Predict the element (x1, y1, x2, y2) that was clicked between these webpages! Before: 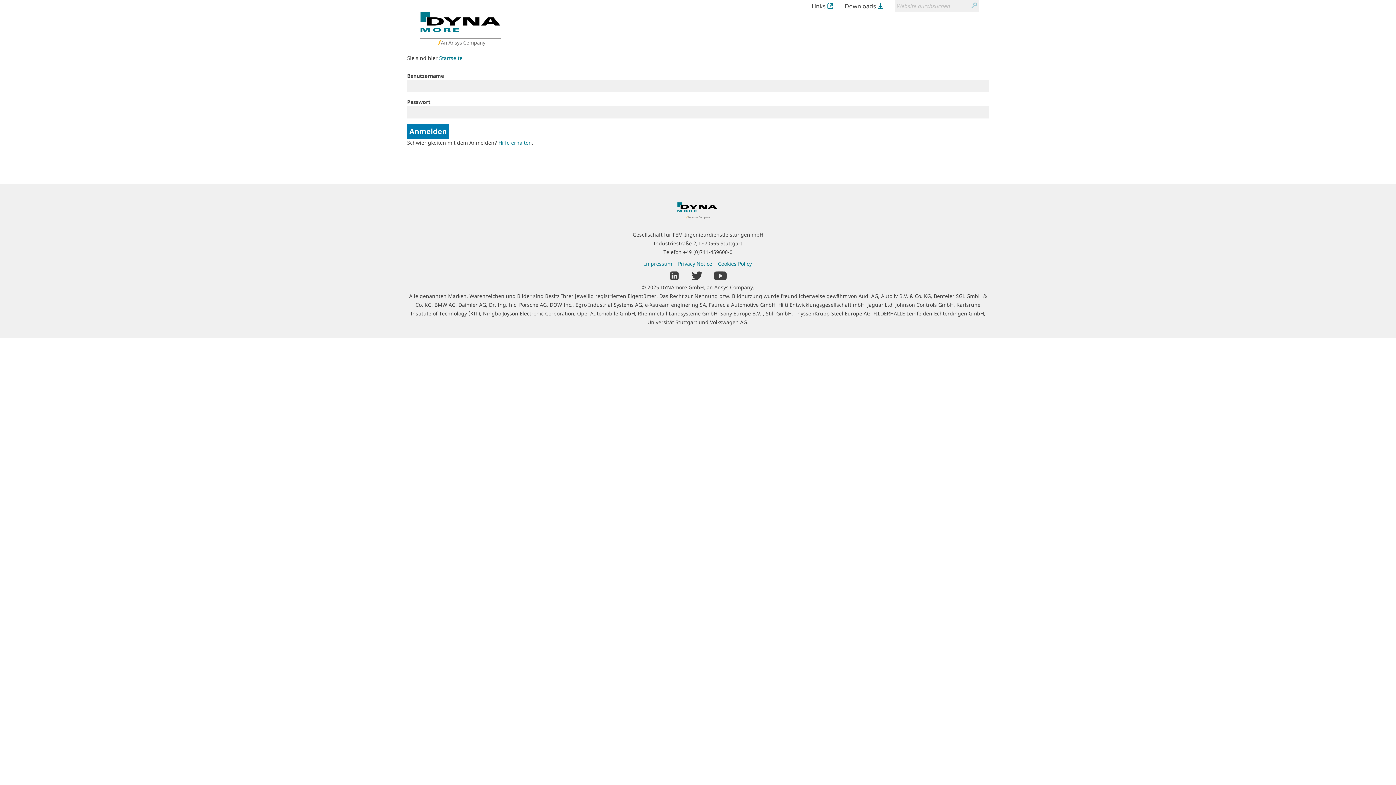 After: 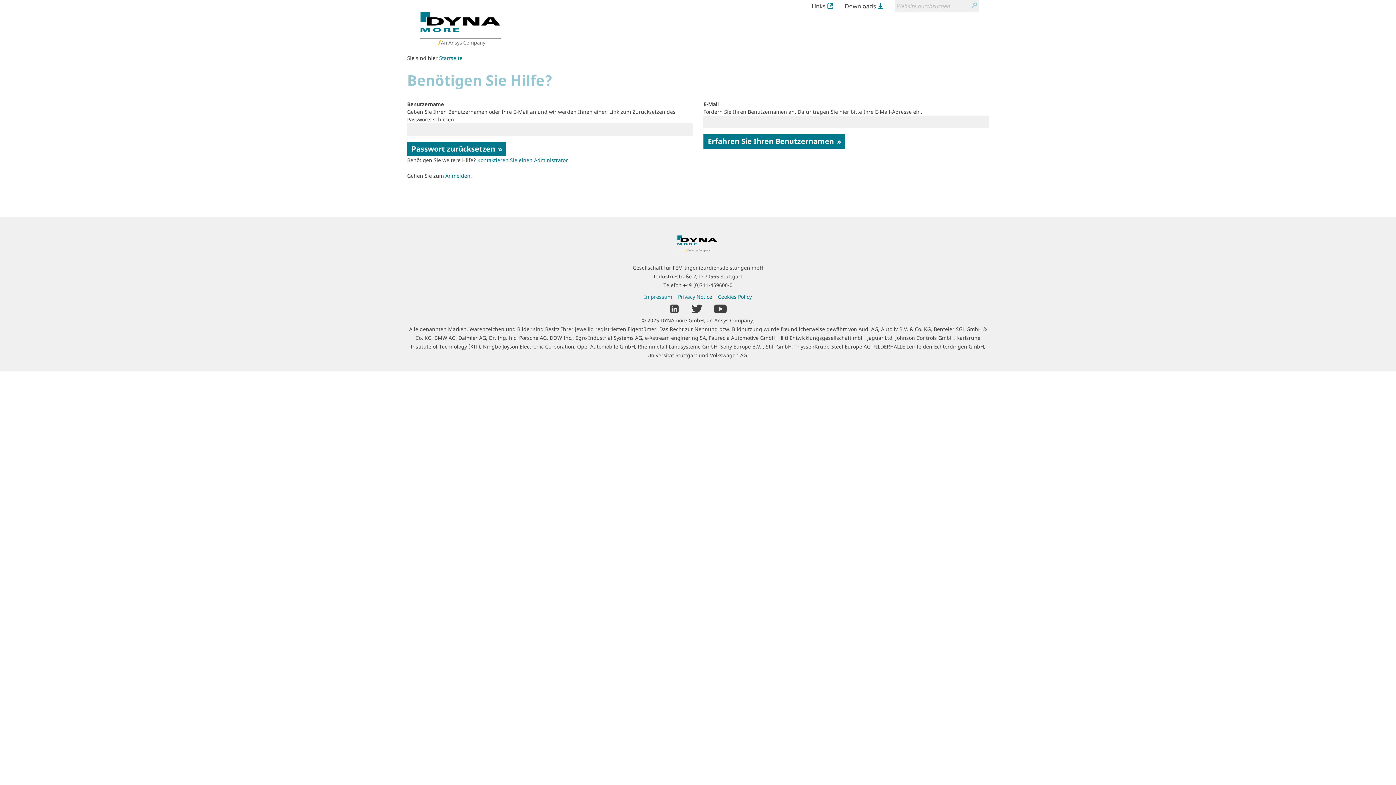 Action: bbox: (498, 139, 532, 146) label: Hilfe erhalten